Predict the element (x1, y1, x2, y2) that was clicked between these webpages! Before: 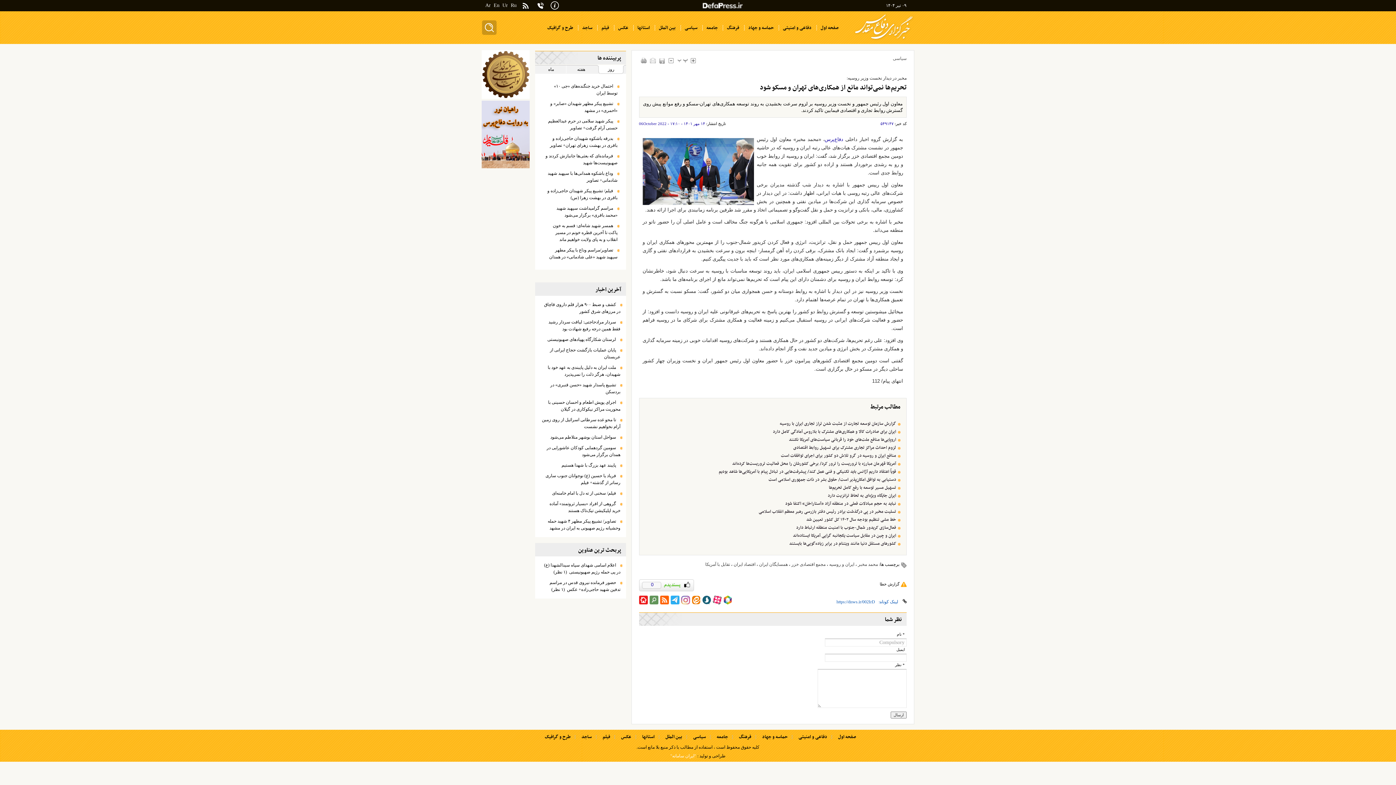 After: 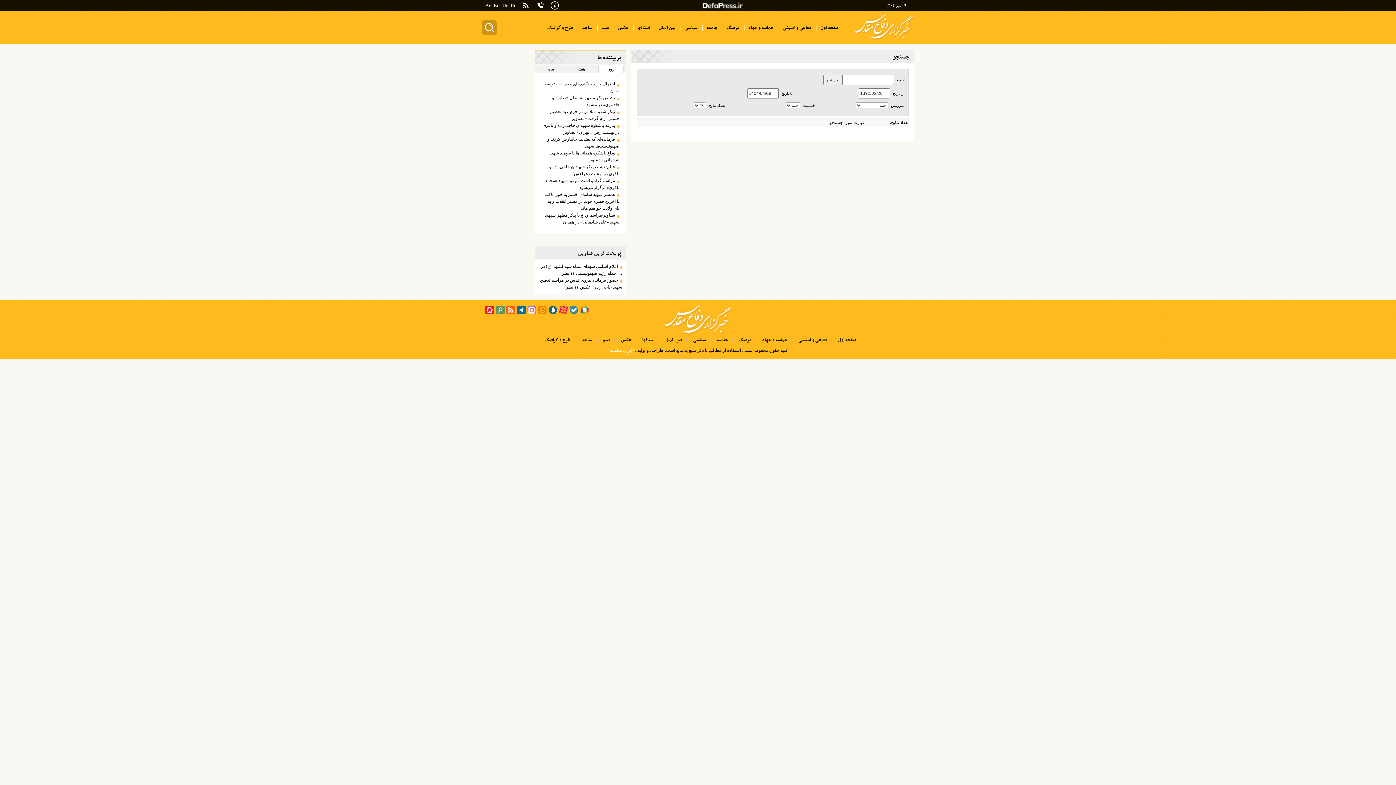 Action: bbox: (649, 596, 658, 604) label: search link icon